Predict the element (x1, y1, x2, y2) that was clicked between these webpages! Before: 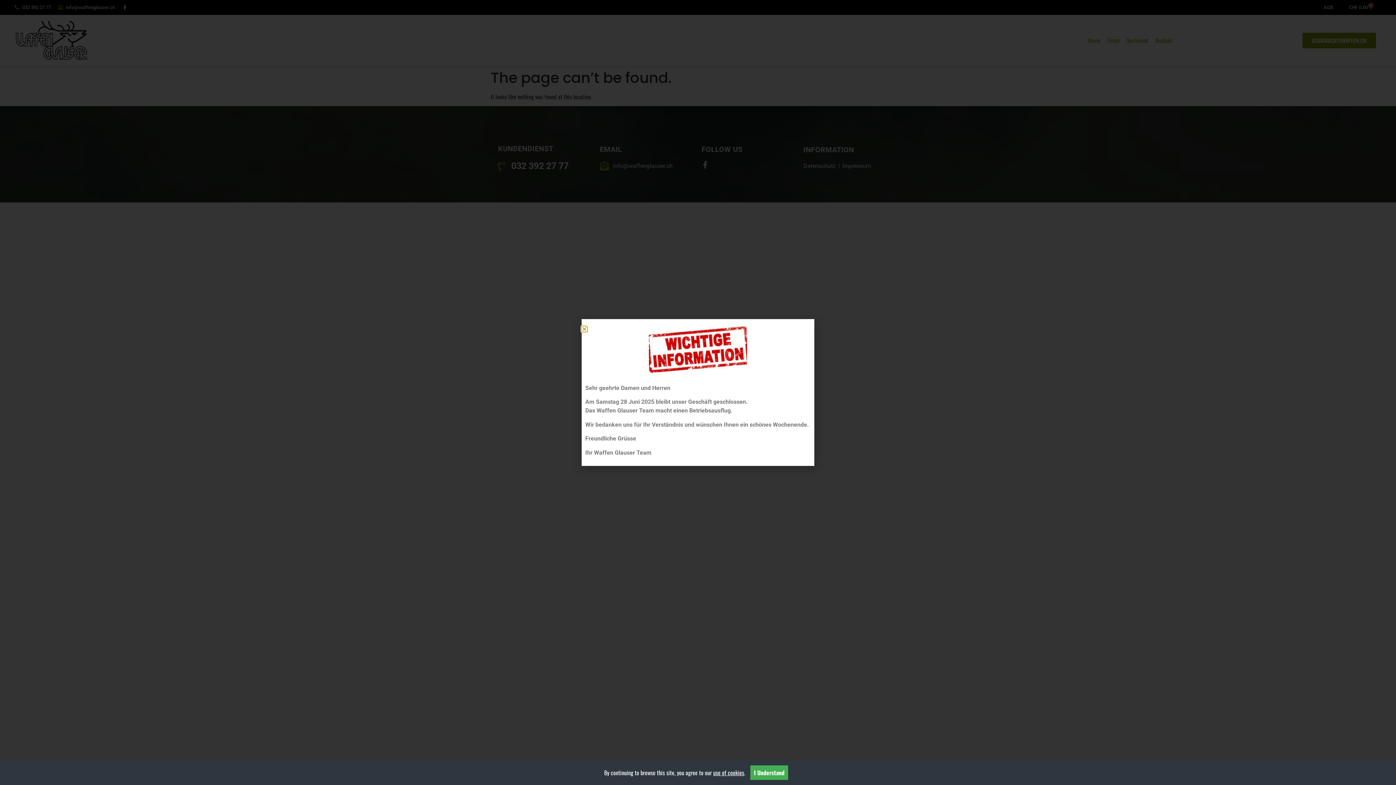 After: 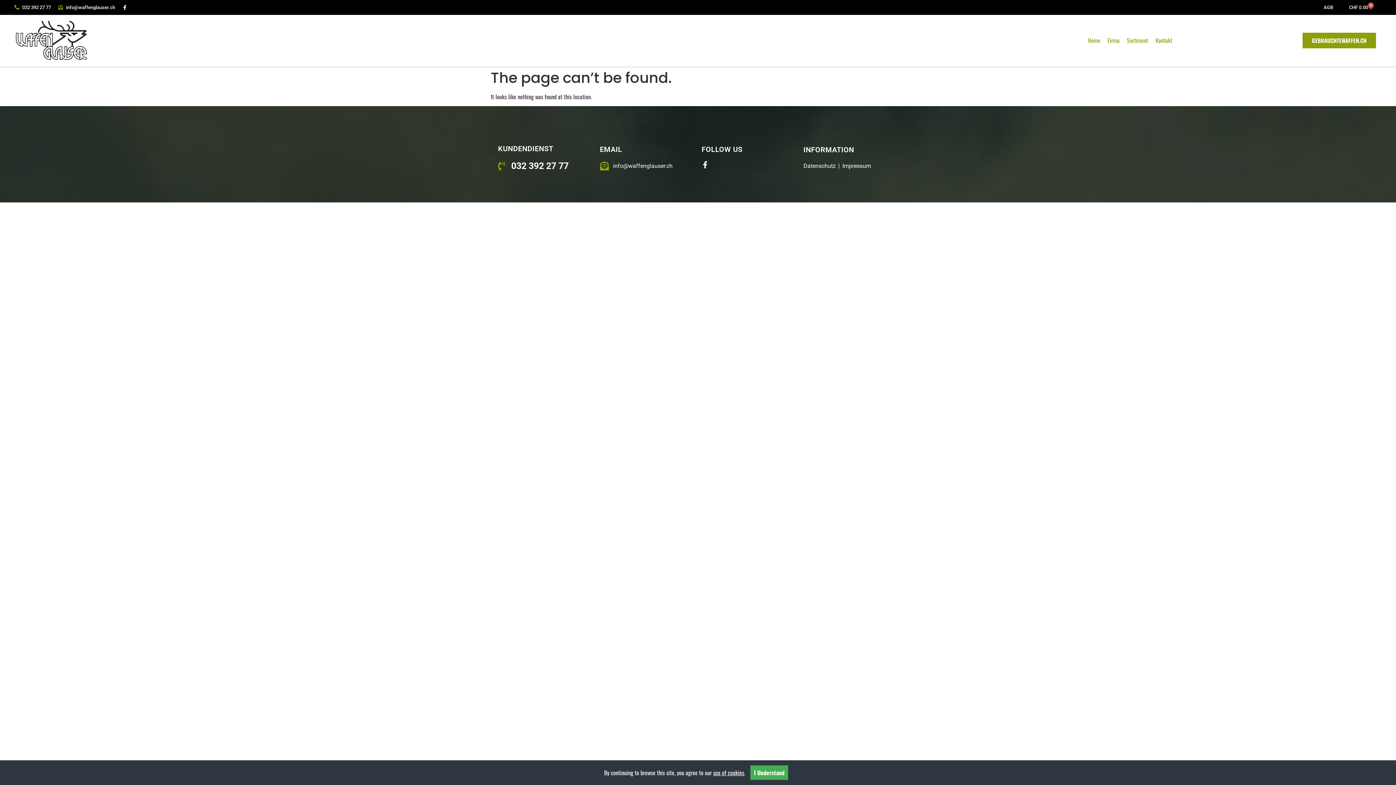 Action: label: use of cookies bbox: (713, 768, 744, 777)